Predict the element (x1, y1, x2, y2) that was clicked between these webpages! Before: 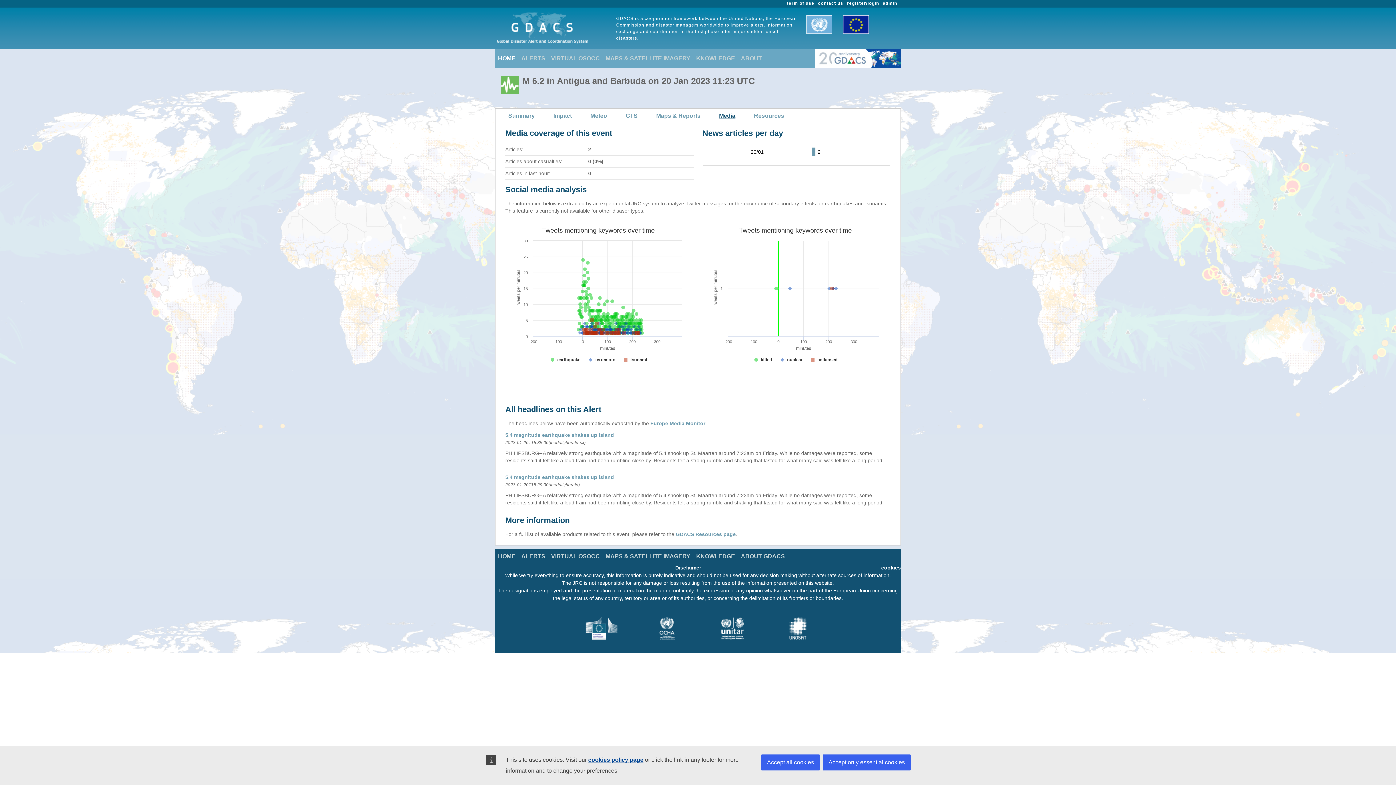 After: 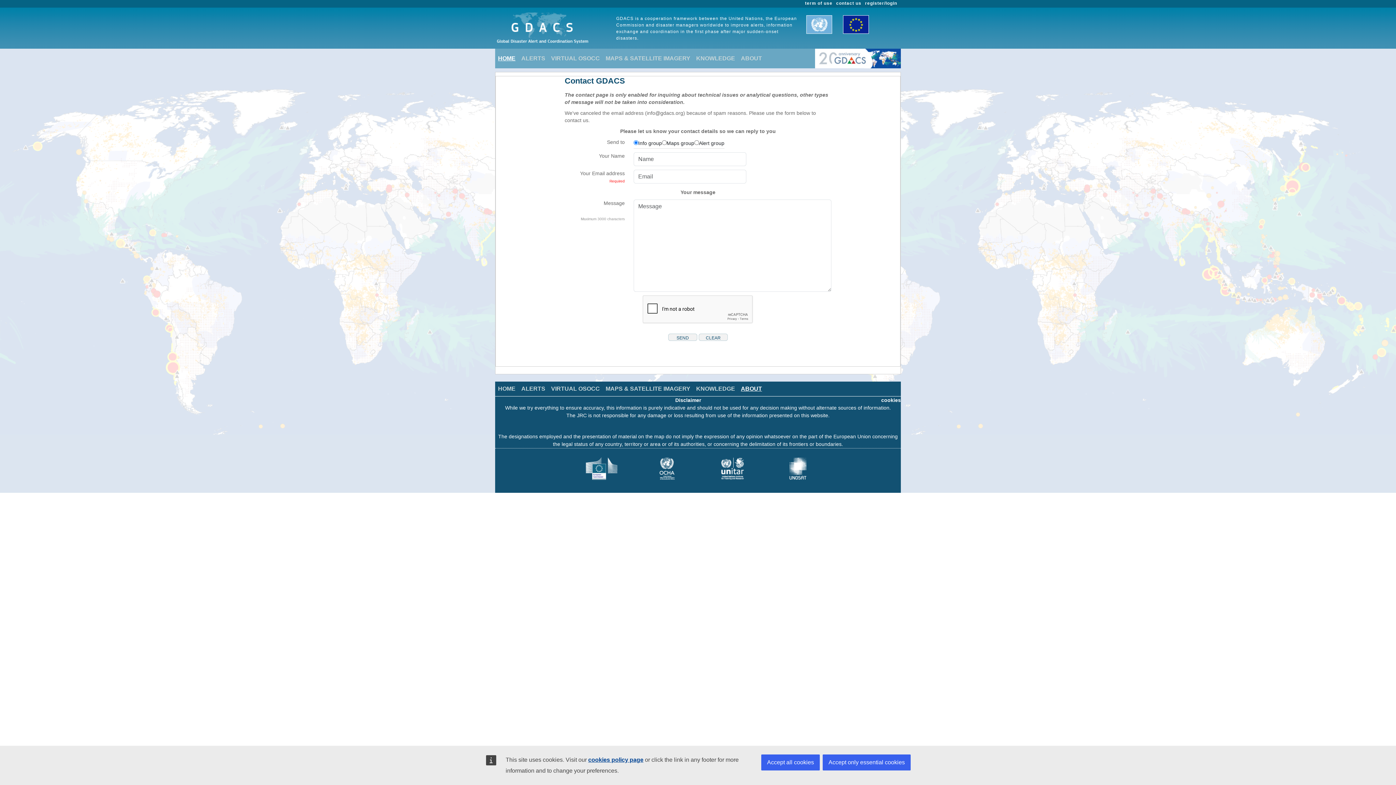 Action: bbox: (818, 0, 843, 5) label: contact us